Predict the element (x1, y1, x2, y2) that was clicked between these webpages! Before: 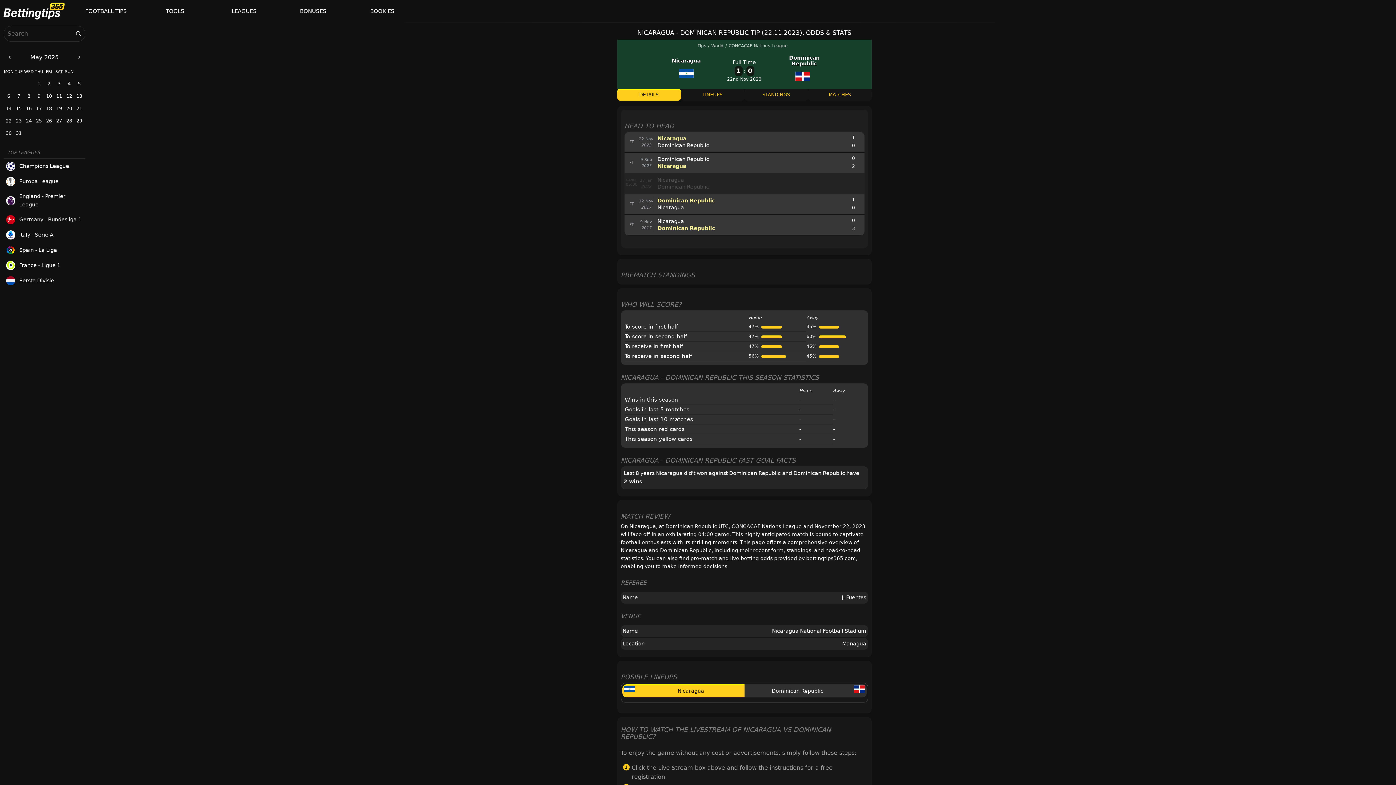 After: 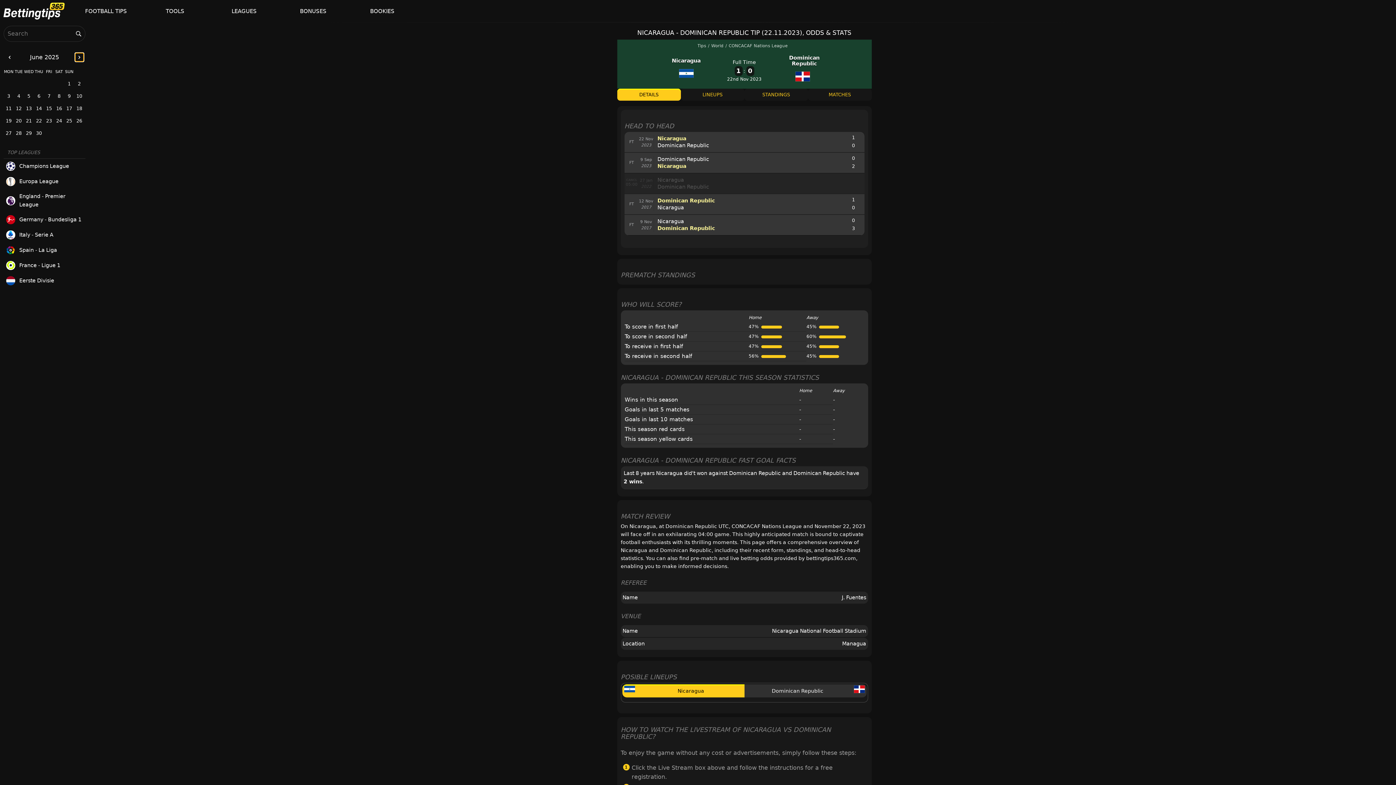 Action: bbox: (75, 53, 83, 61)